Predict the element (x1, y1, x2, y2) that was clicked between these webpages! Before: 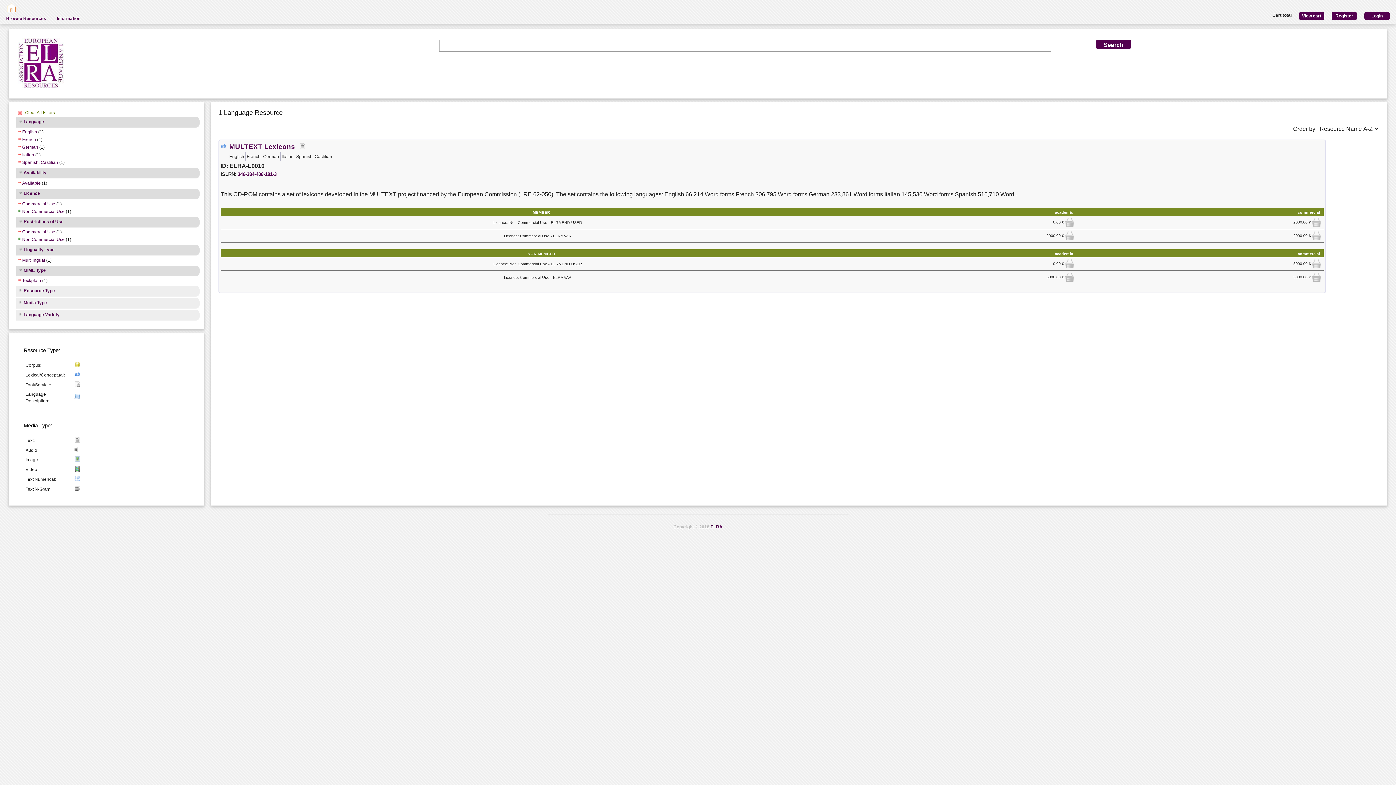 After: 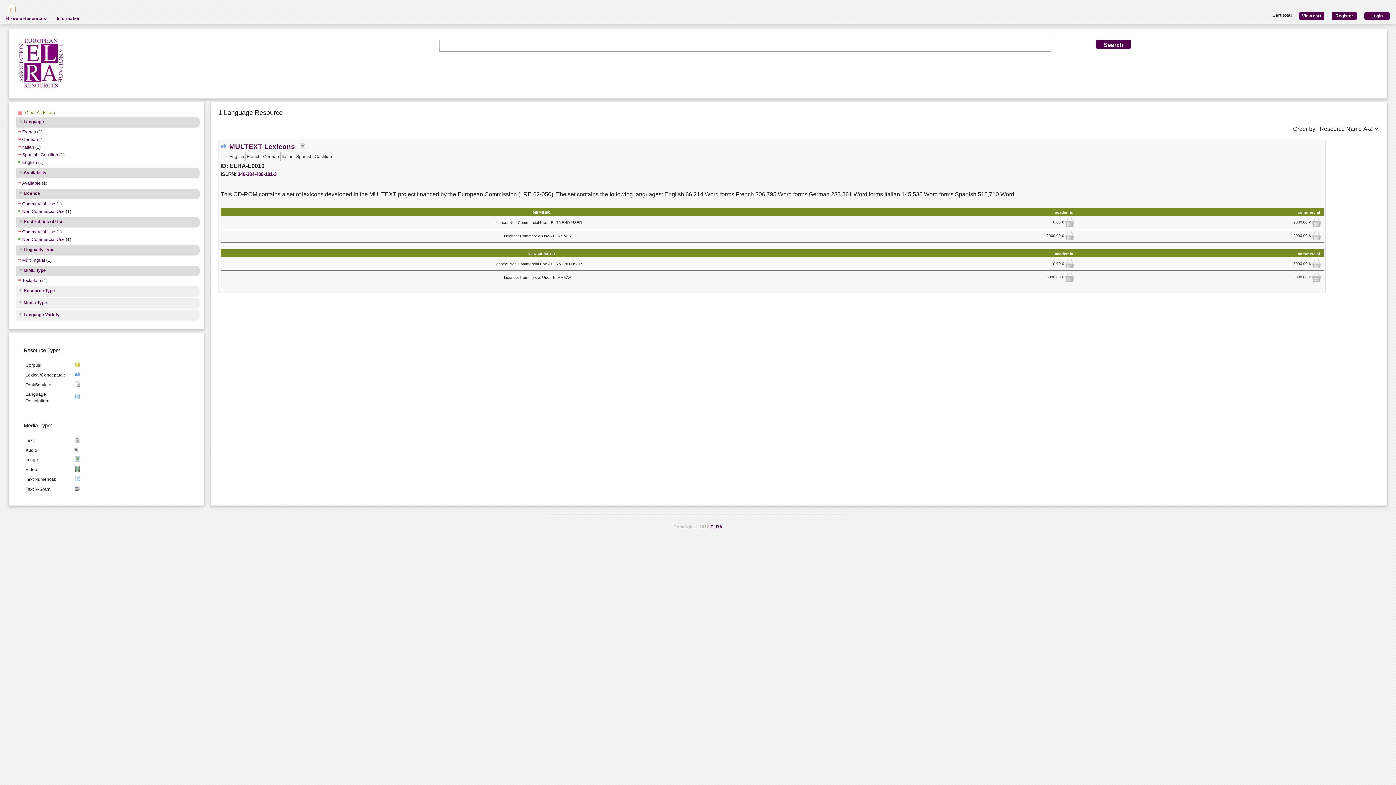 Action: label: English bbox: (16, 129, 37, 135)